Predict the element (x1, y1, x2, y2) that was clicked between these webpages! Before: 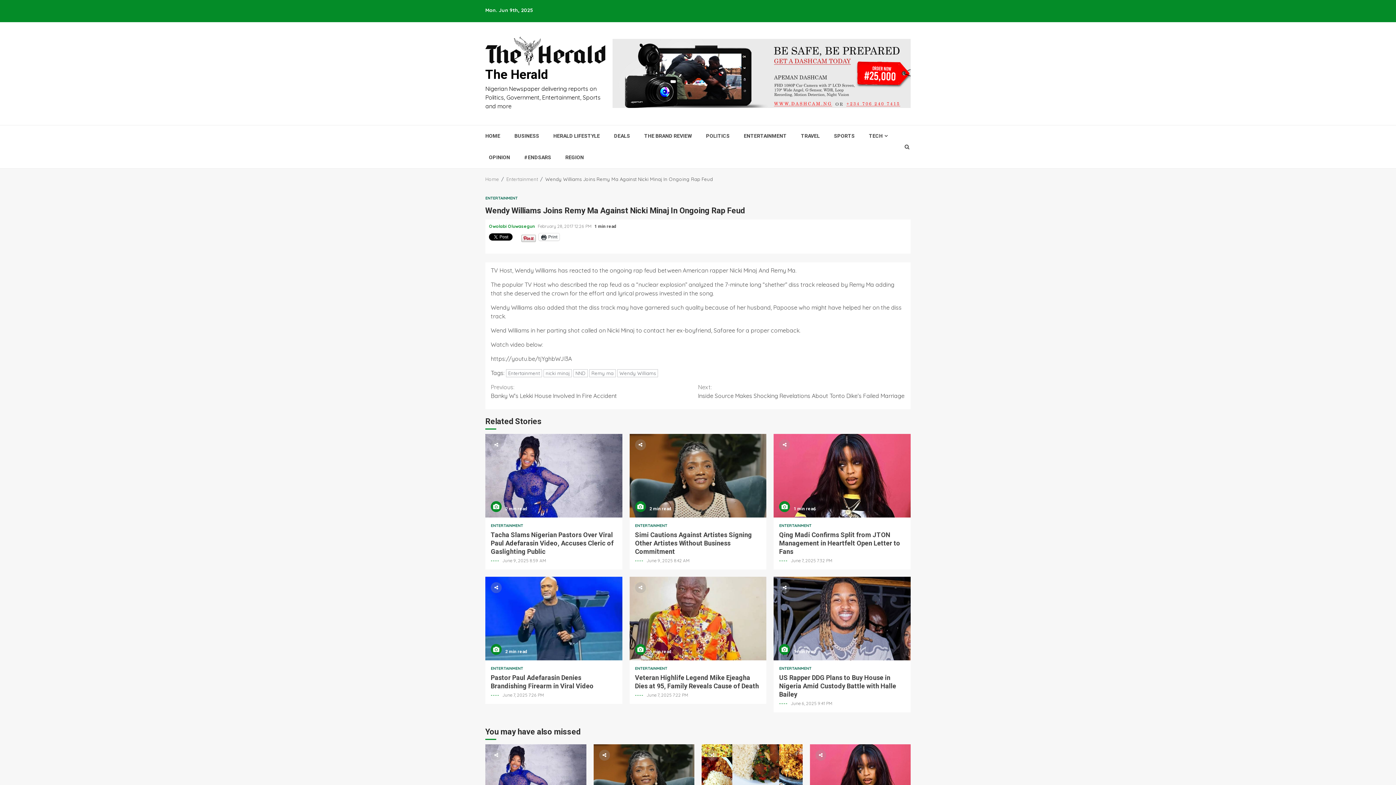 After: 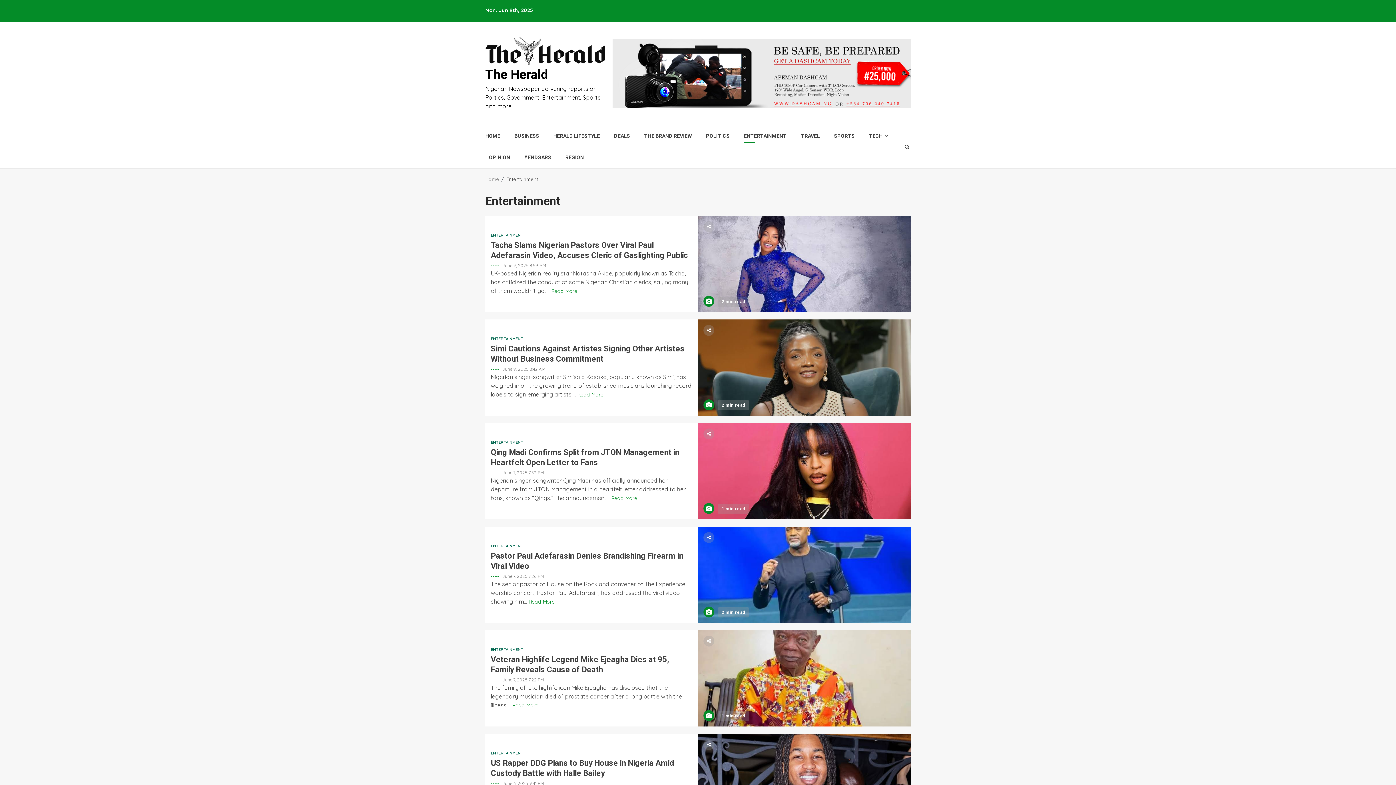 Action: bbox: (635, 523, 667, 527) label: ENTERTAINMENT